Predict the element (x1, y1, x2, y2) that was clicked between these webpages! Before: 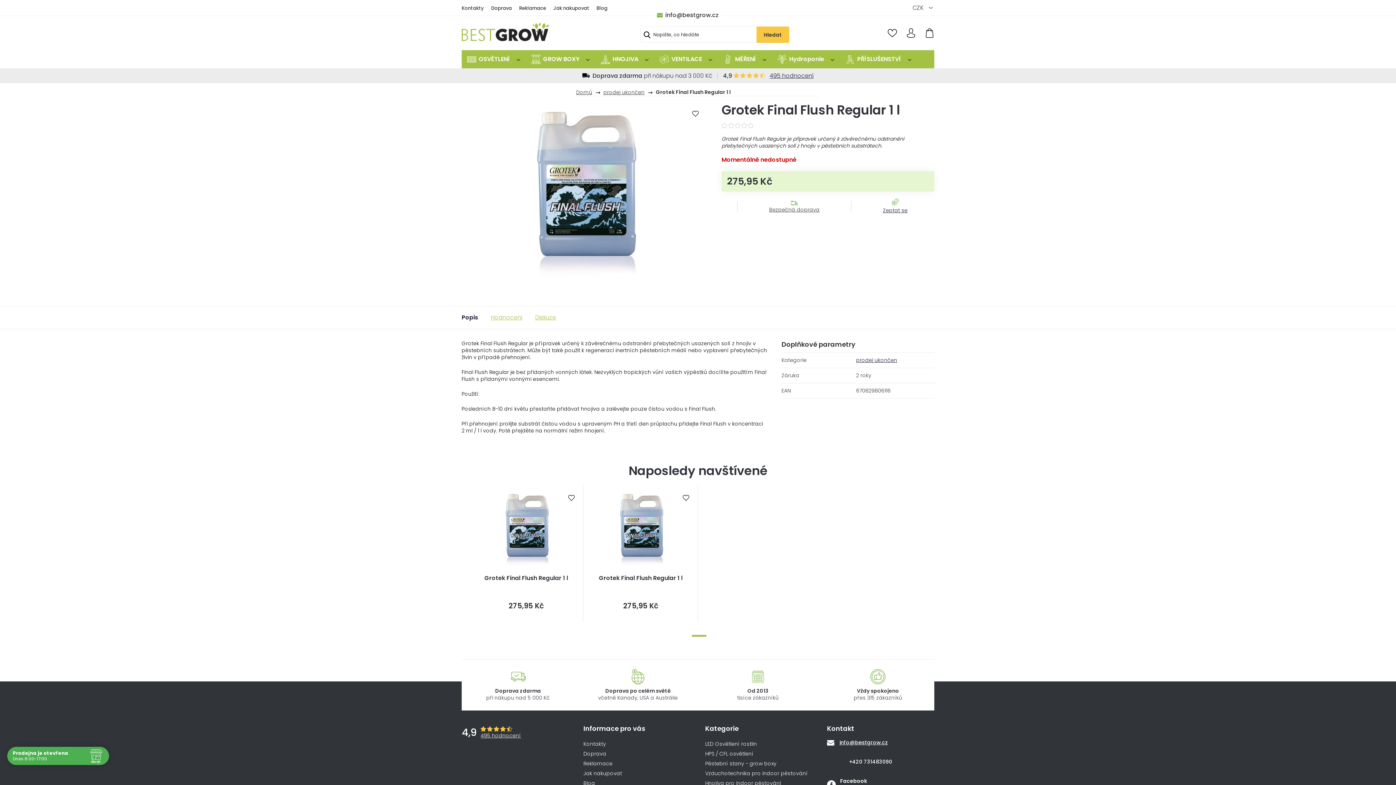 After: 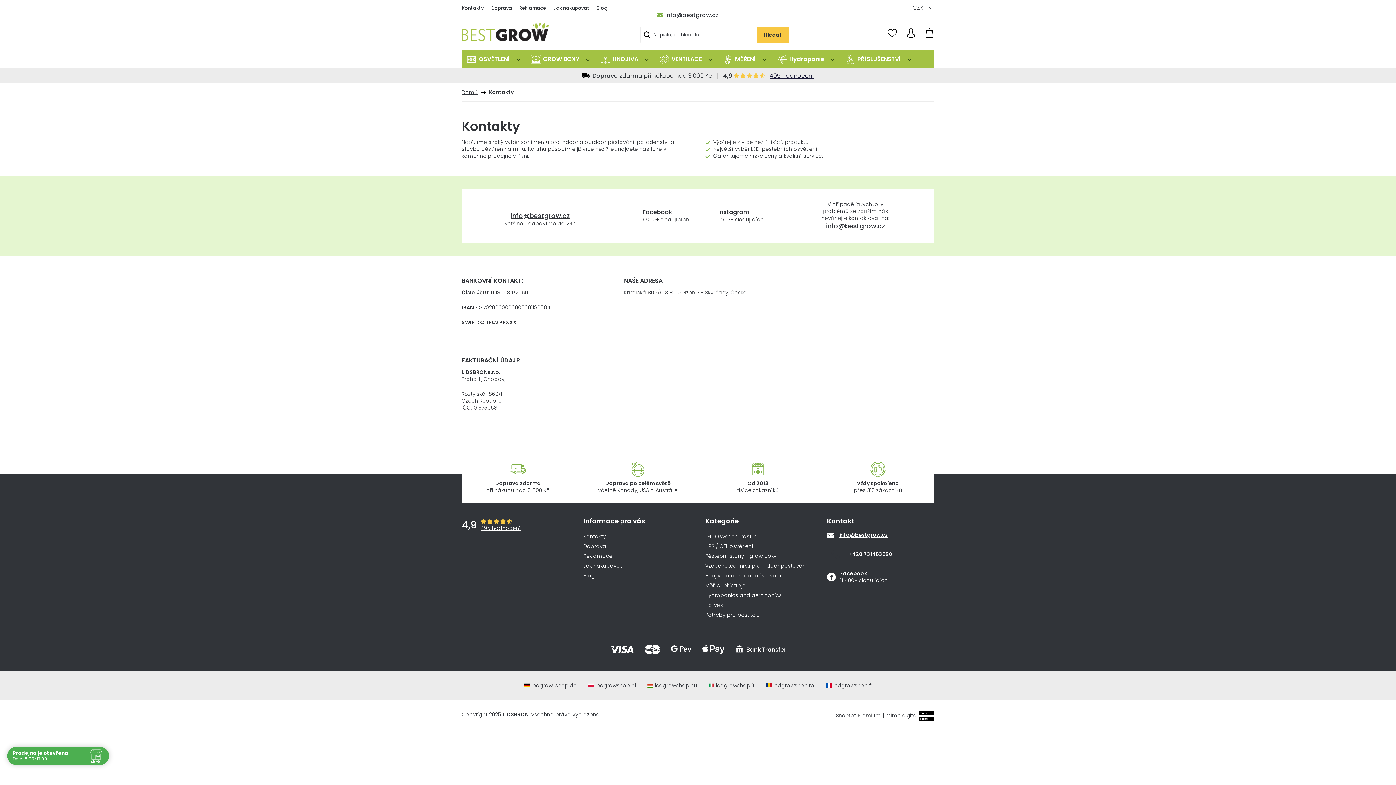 Action: bbox: (461, 4, 486, 11) label: Kontakty